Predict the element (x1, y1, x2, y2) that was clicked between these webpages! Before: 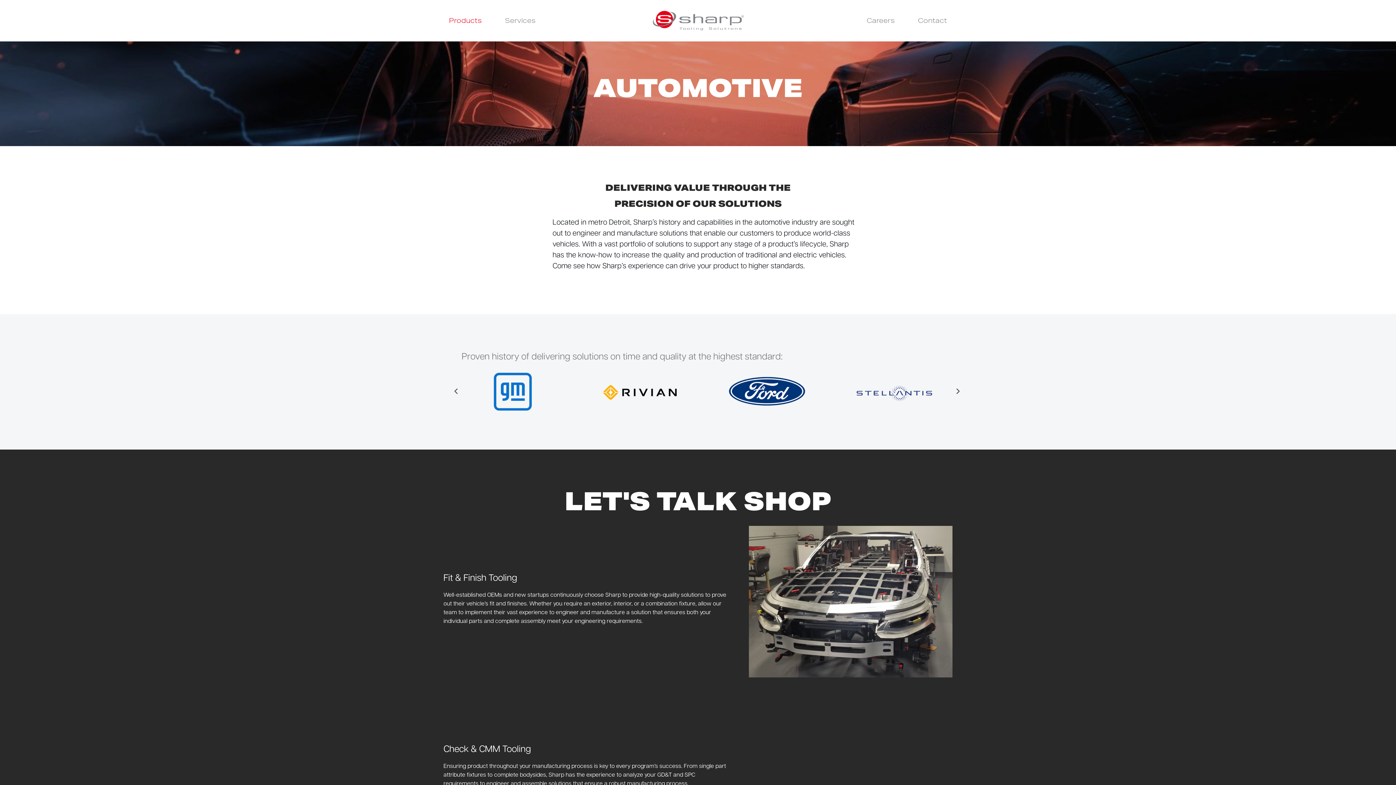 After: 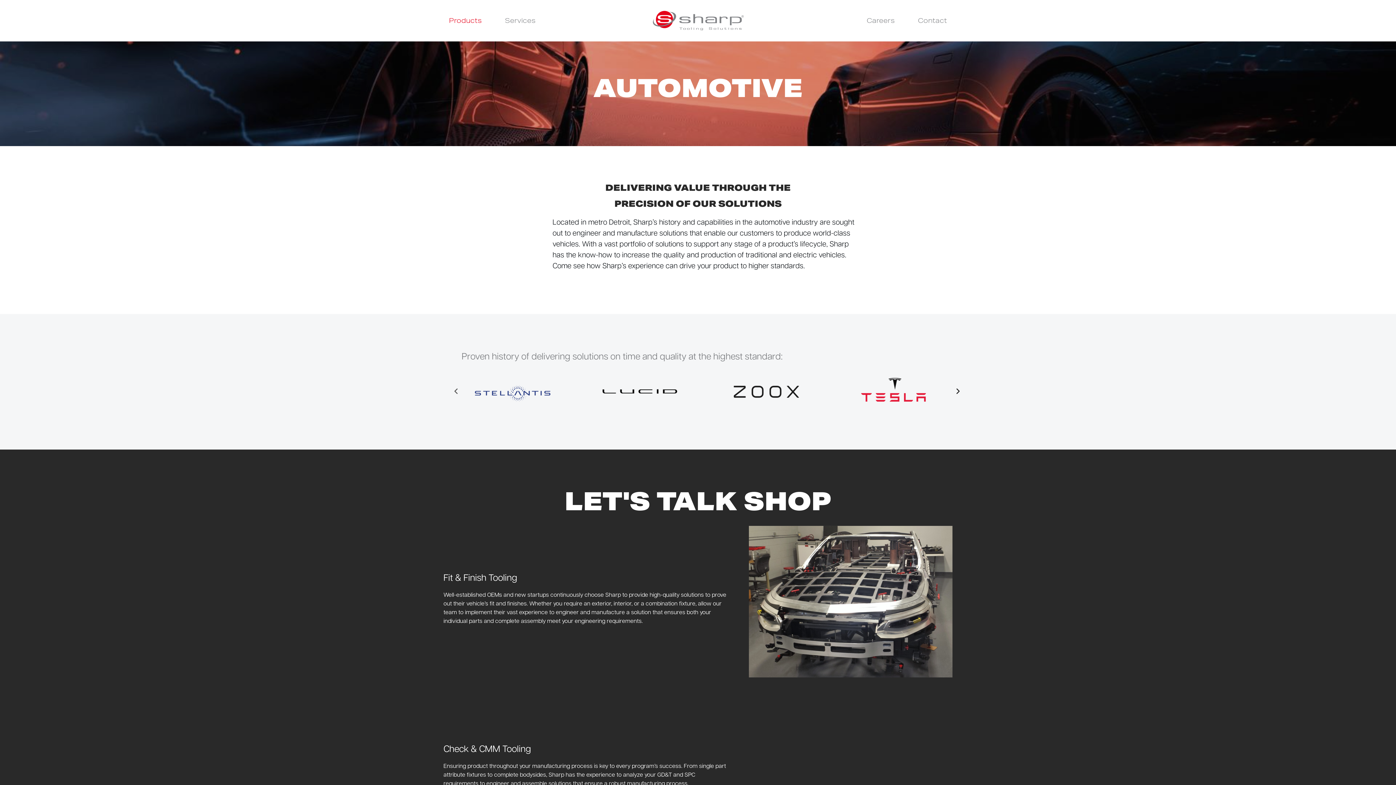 Action: label: Next bbox: (954, 388, 961, 395)